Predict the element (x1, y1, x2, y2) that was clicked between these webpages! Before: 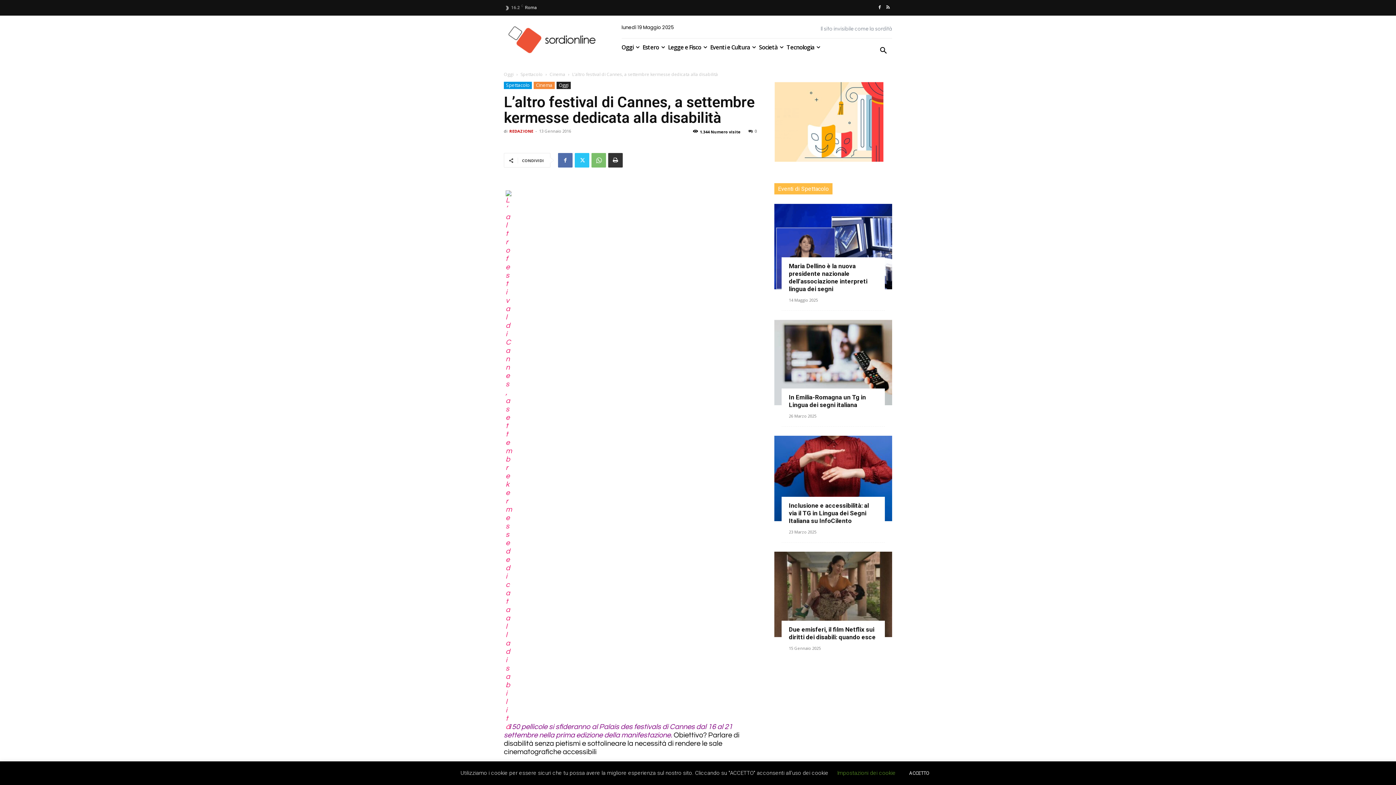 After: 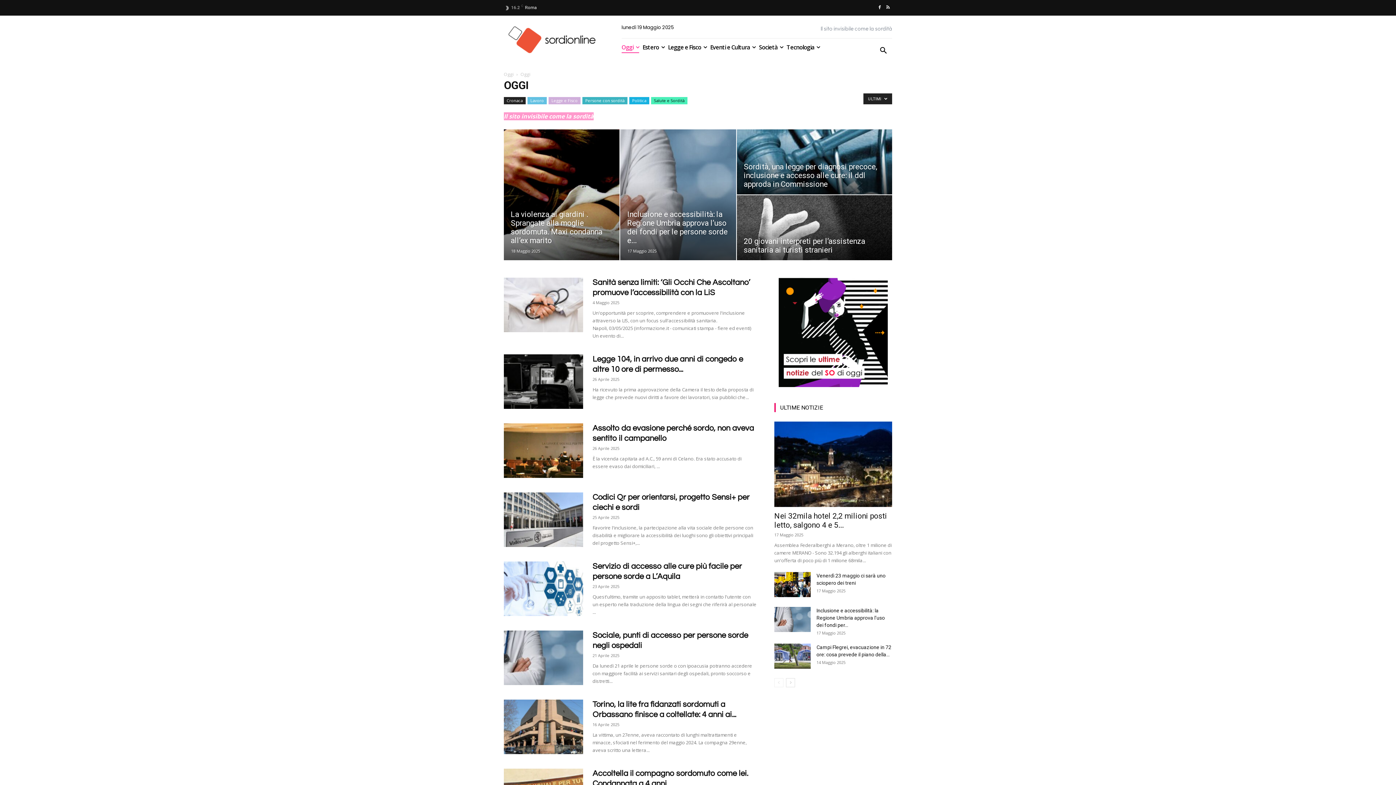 Action: label: Oggi bbox: (621, 42, 639, 53)